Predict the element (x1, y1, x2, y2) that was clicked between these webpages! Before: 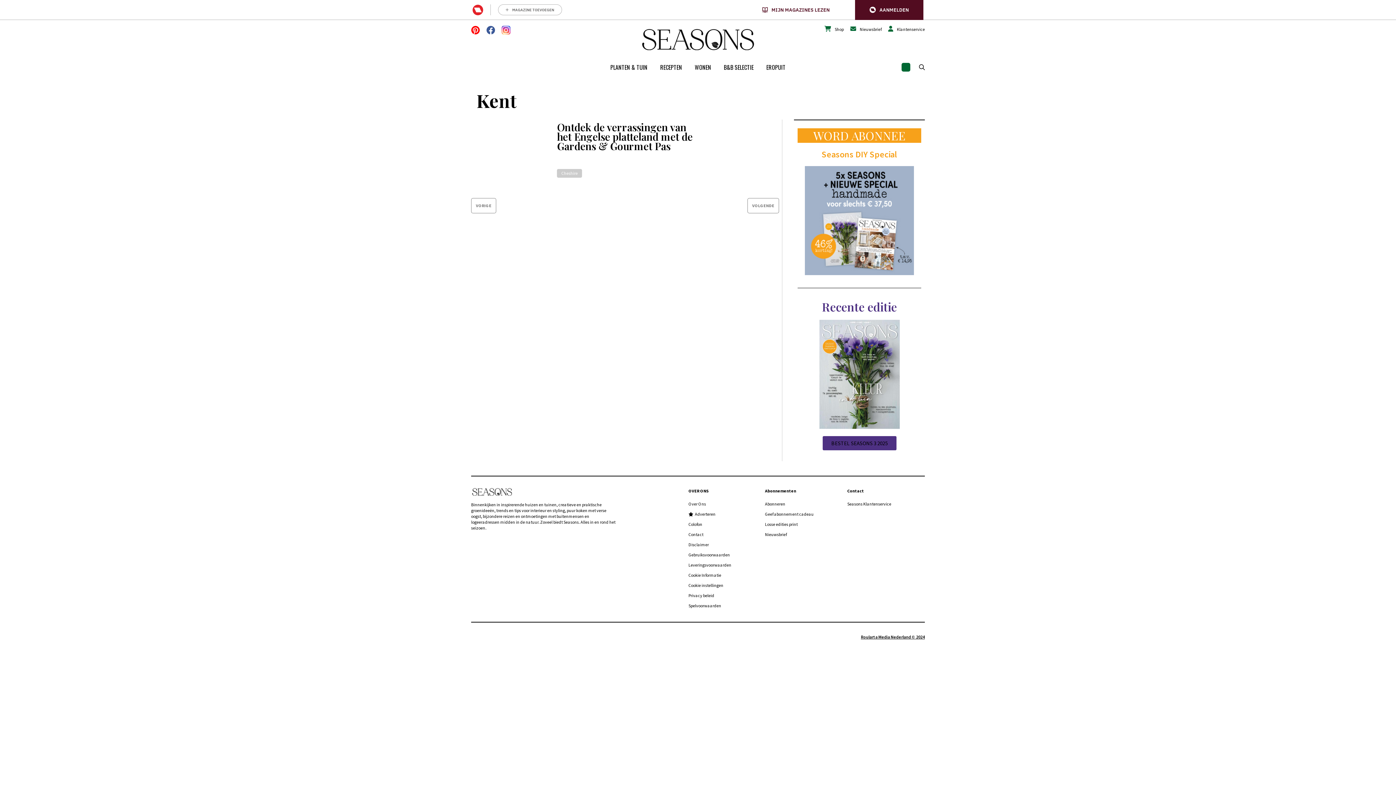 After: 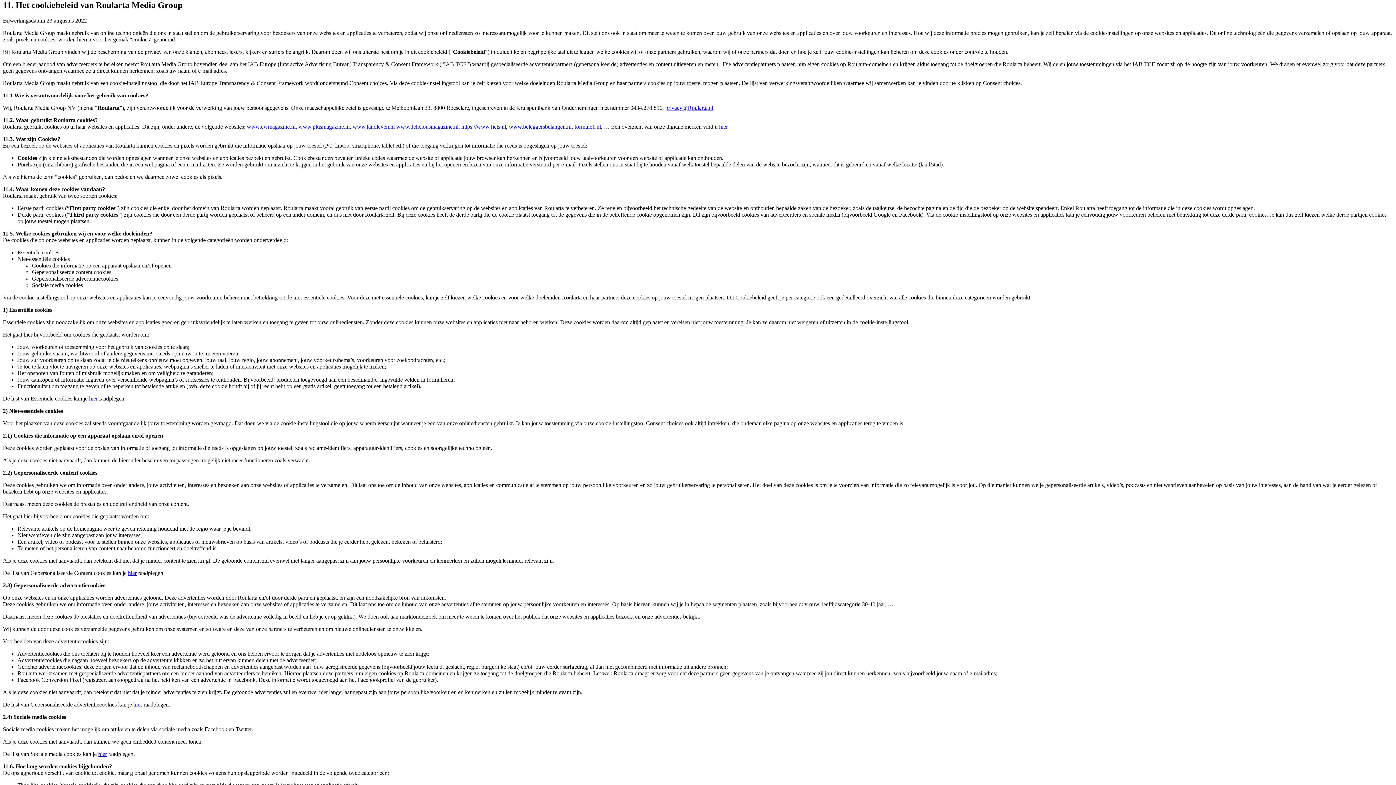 Action: bbox: (688, 572, 721, 578) label: Cookie Informatie